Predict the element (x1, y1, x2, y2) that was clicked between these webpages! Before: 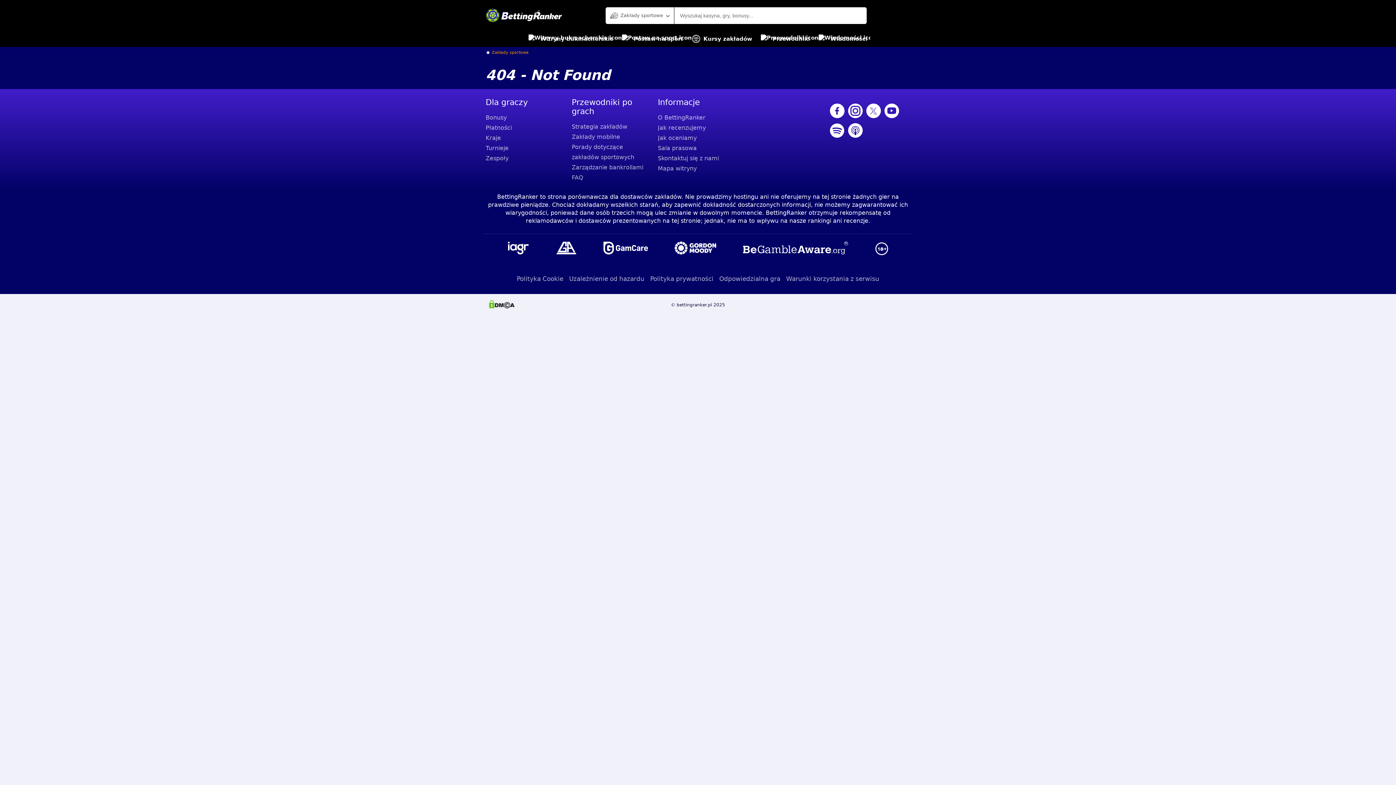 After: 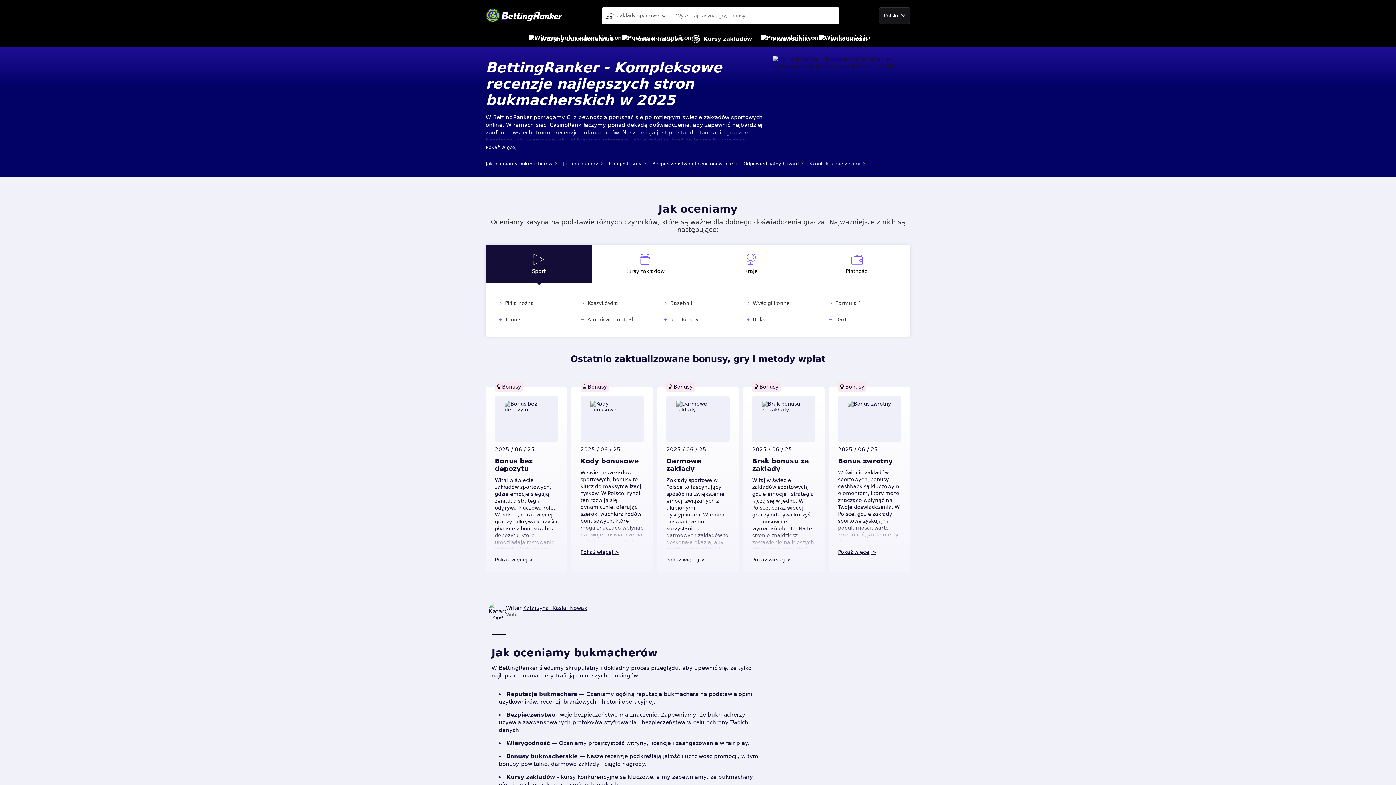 Action: bbox: (485, 4, 562, 26)